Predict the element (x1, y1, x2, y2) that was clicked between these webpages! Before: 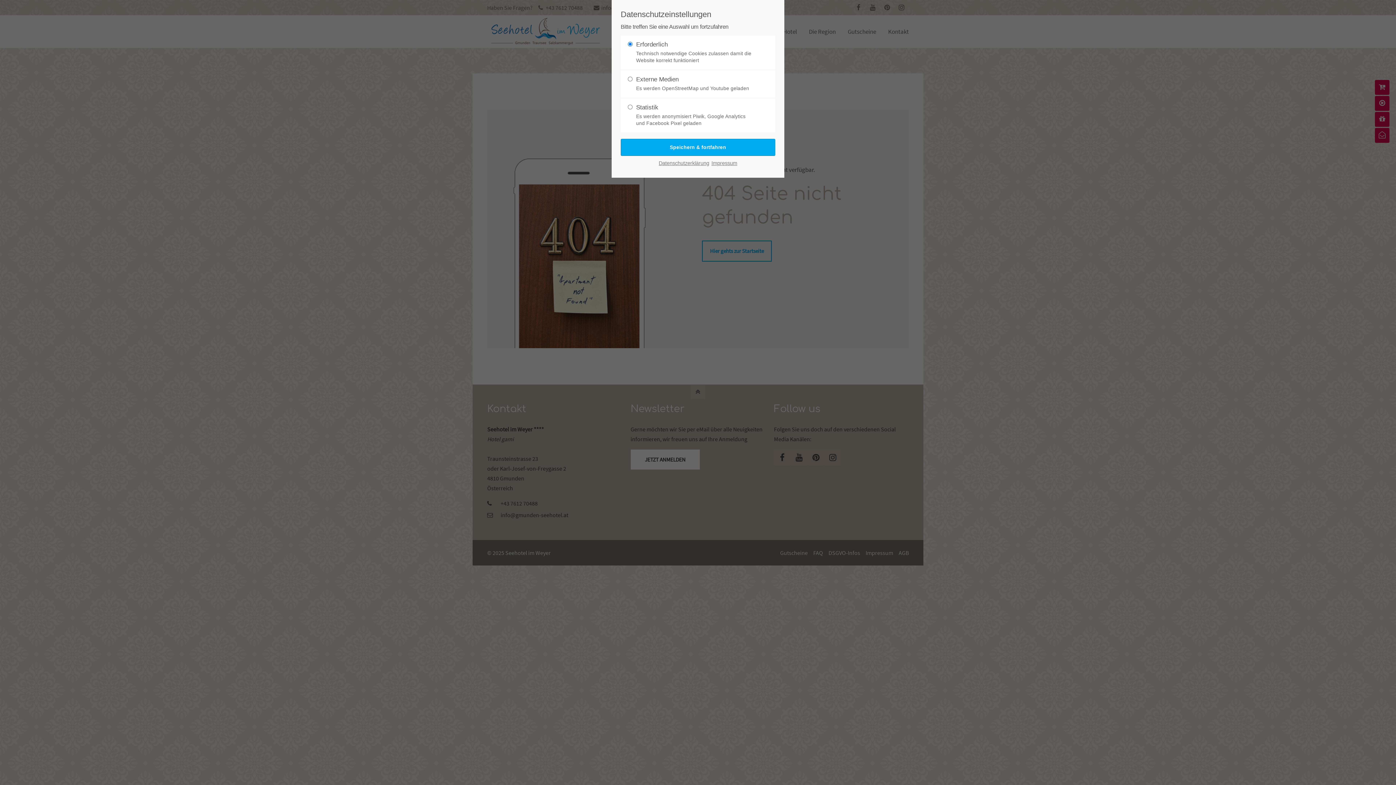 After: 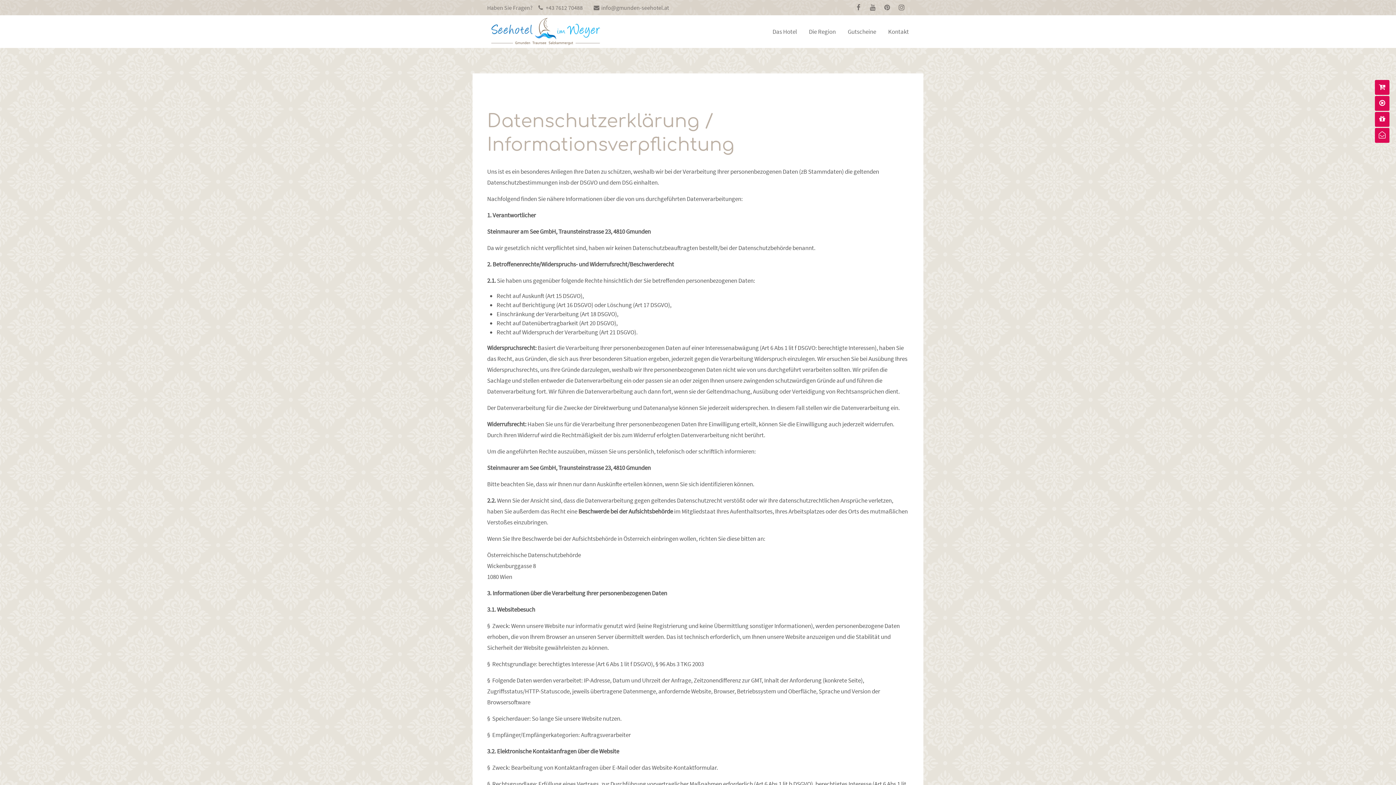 Action: bbox: (658, 157, 709, 168) label: Datenschutzerklärung